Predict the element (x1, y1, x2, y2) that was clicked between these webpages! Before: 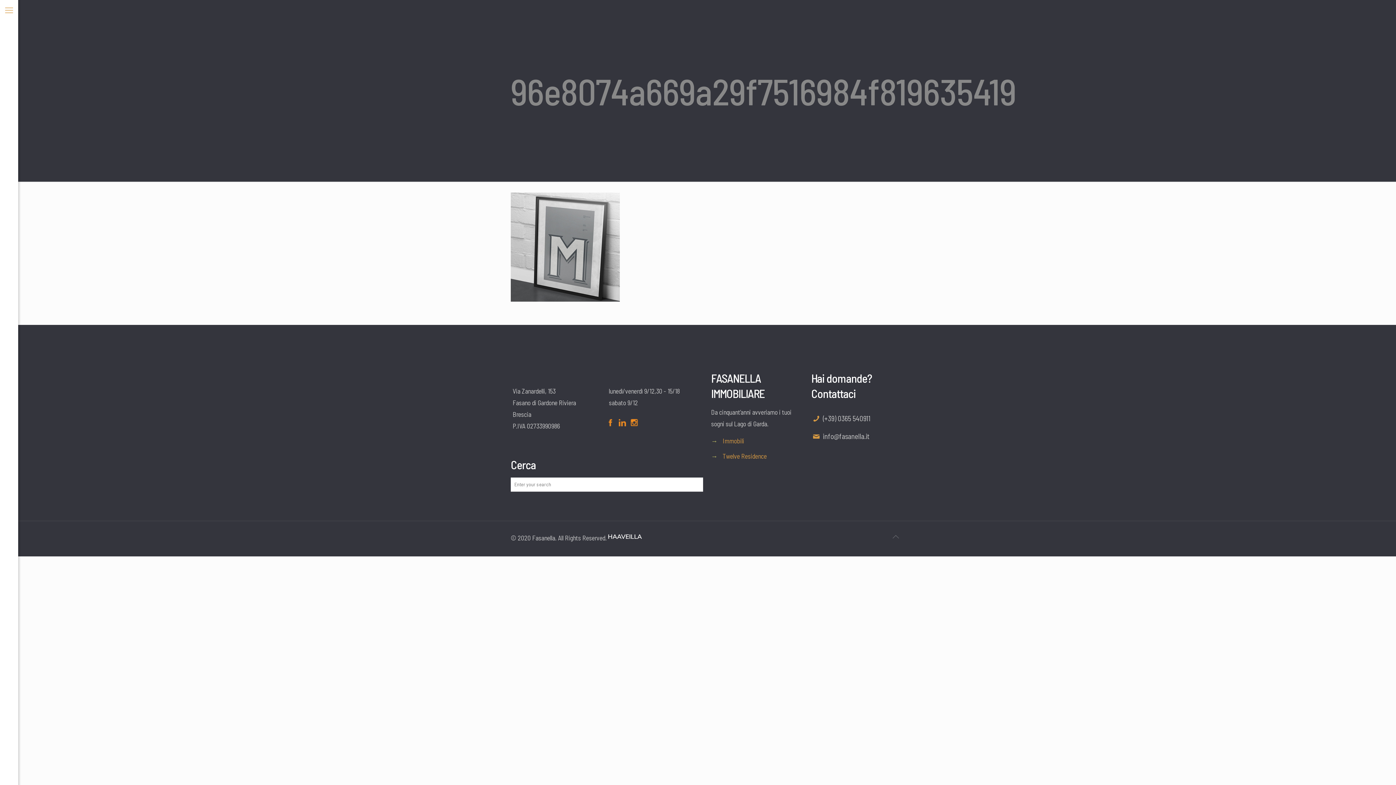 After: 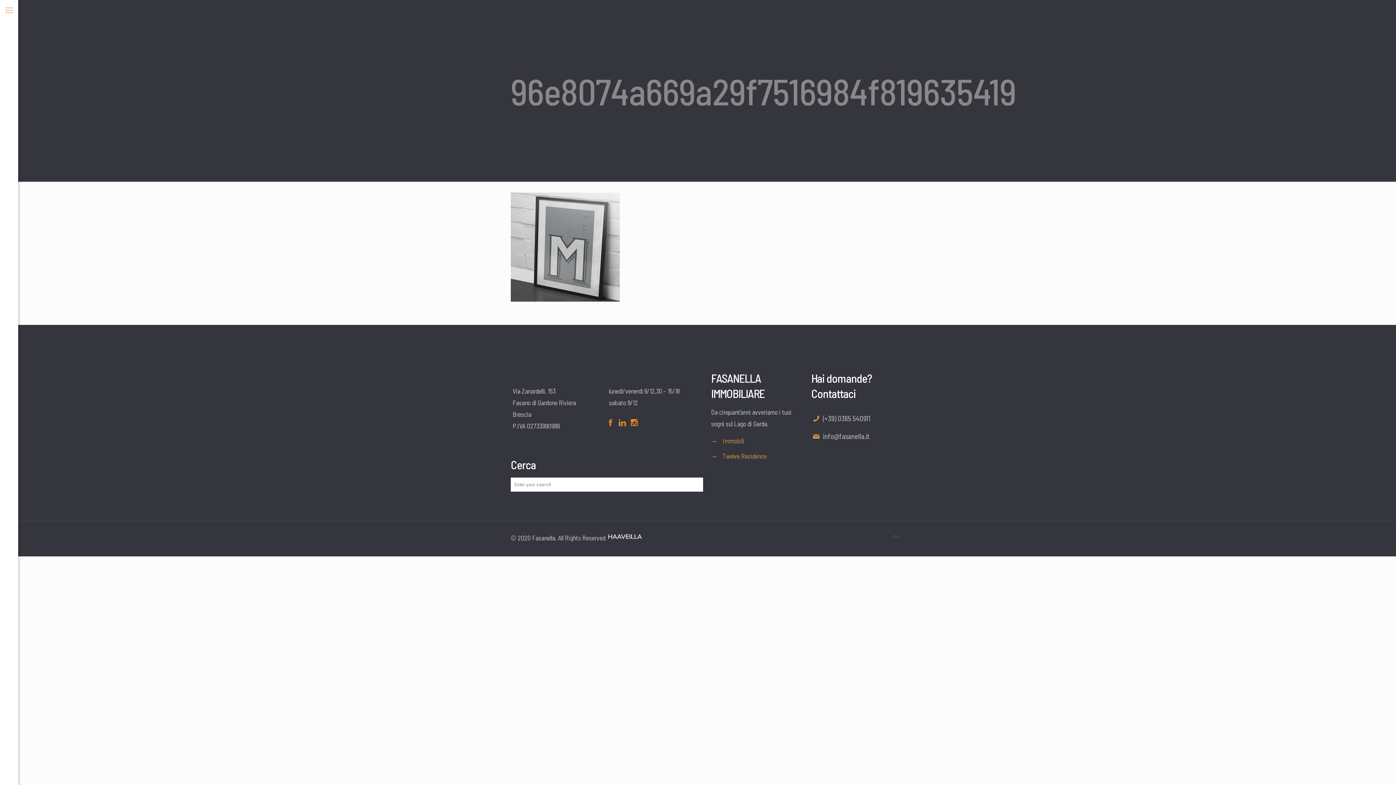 Action: bbox: (619, 420, 626, 428)